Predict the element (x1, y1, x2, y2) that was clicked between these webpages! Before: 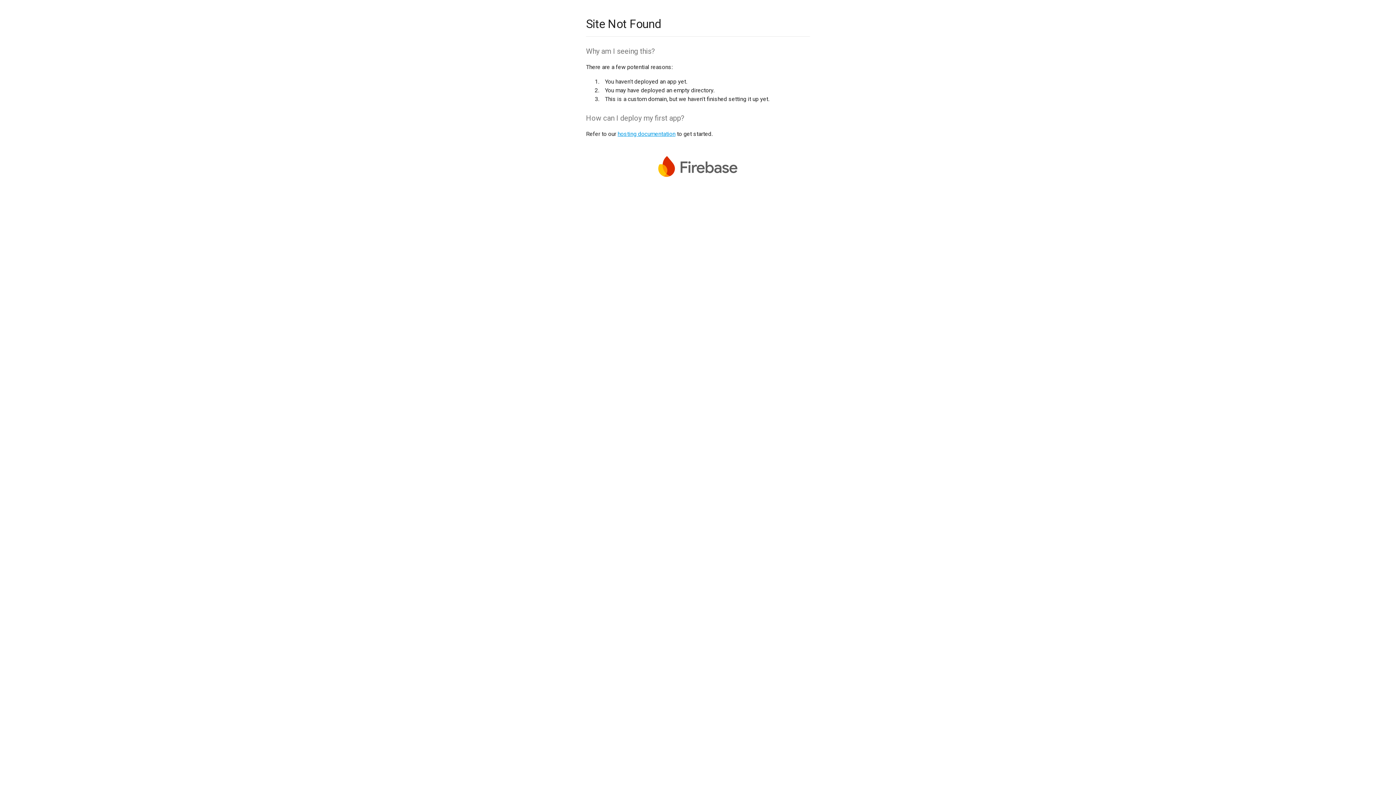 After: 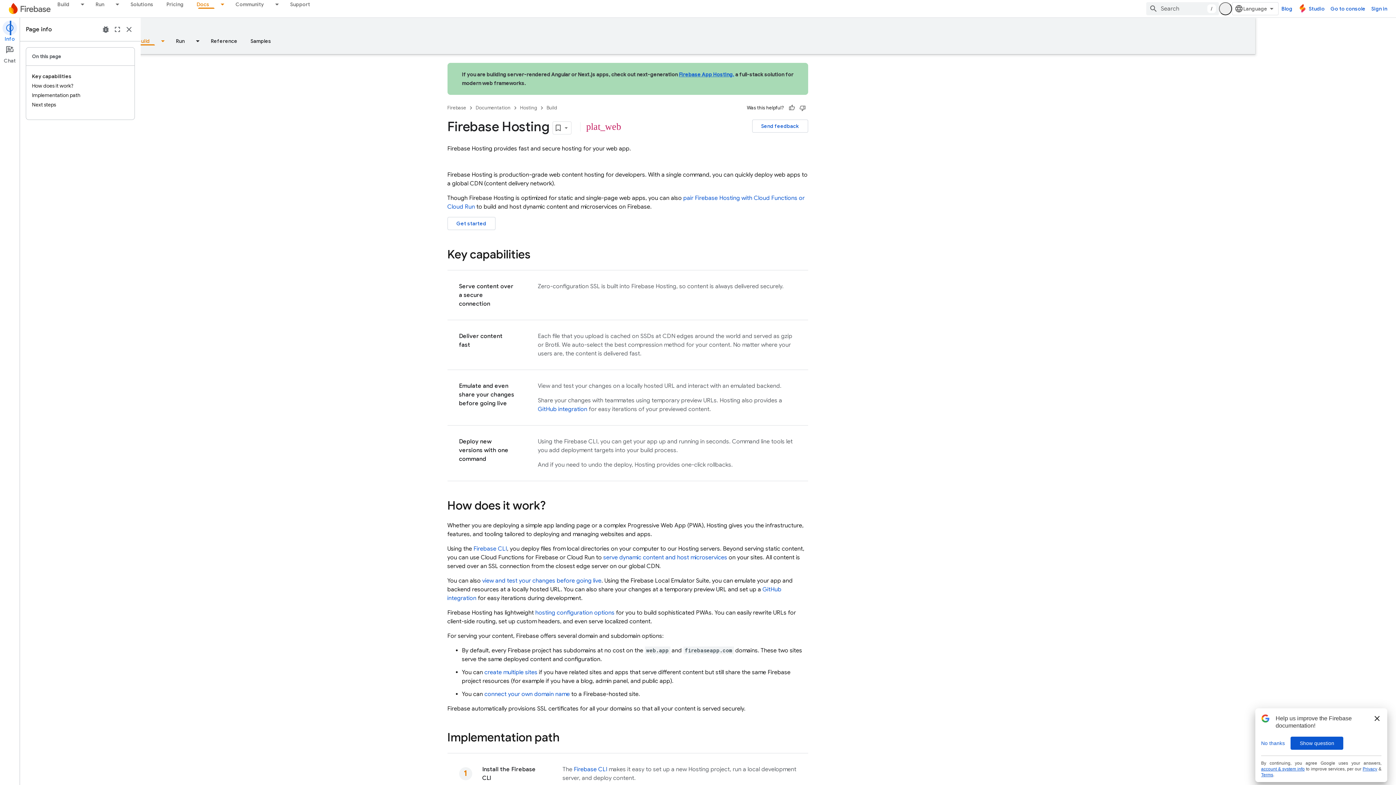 Action: bbox: (617, 130, 675, 137) label: hosting documentation